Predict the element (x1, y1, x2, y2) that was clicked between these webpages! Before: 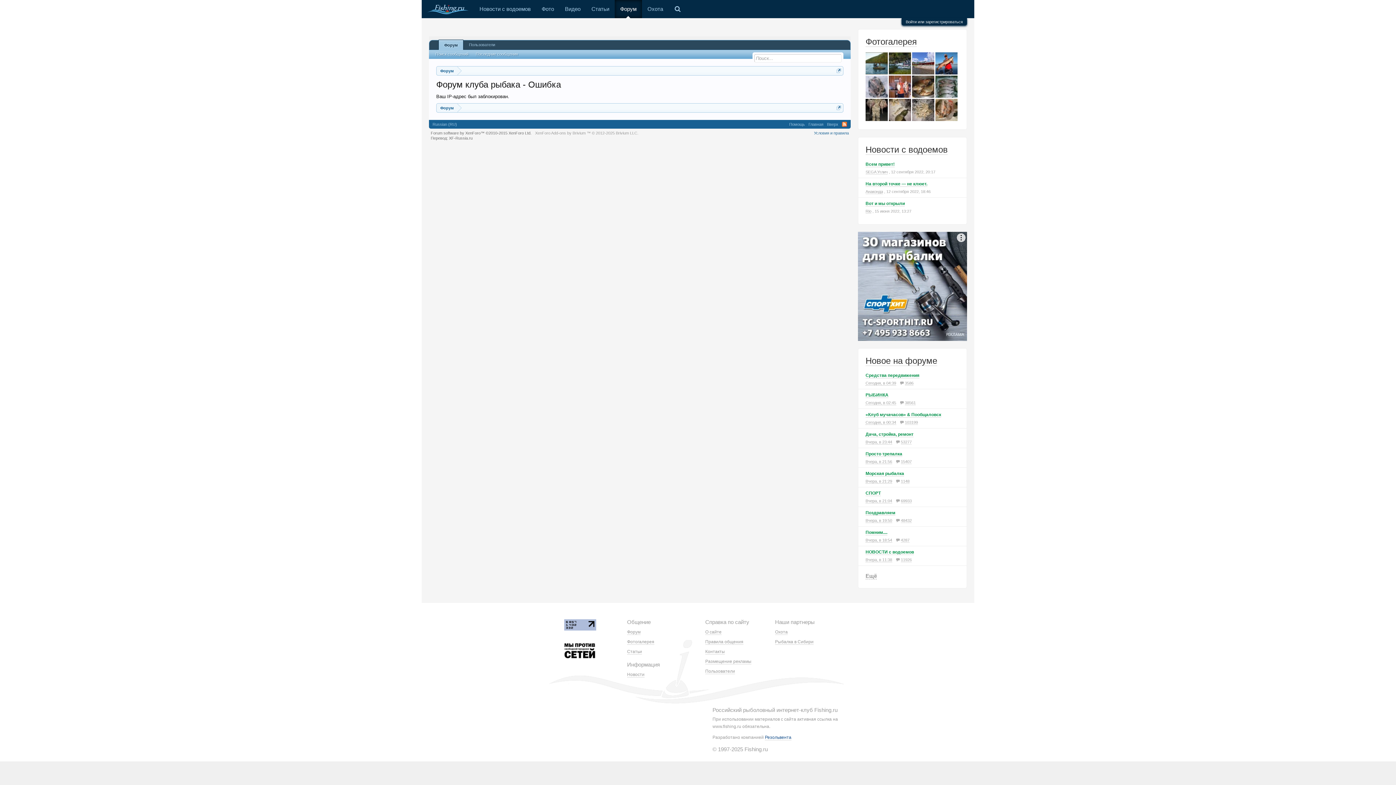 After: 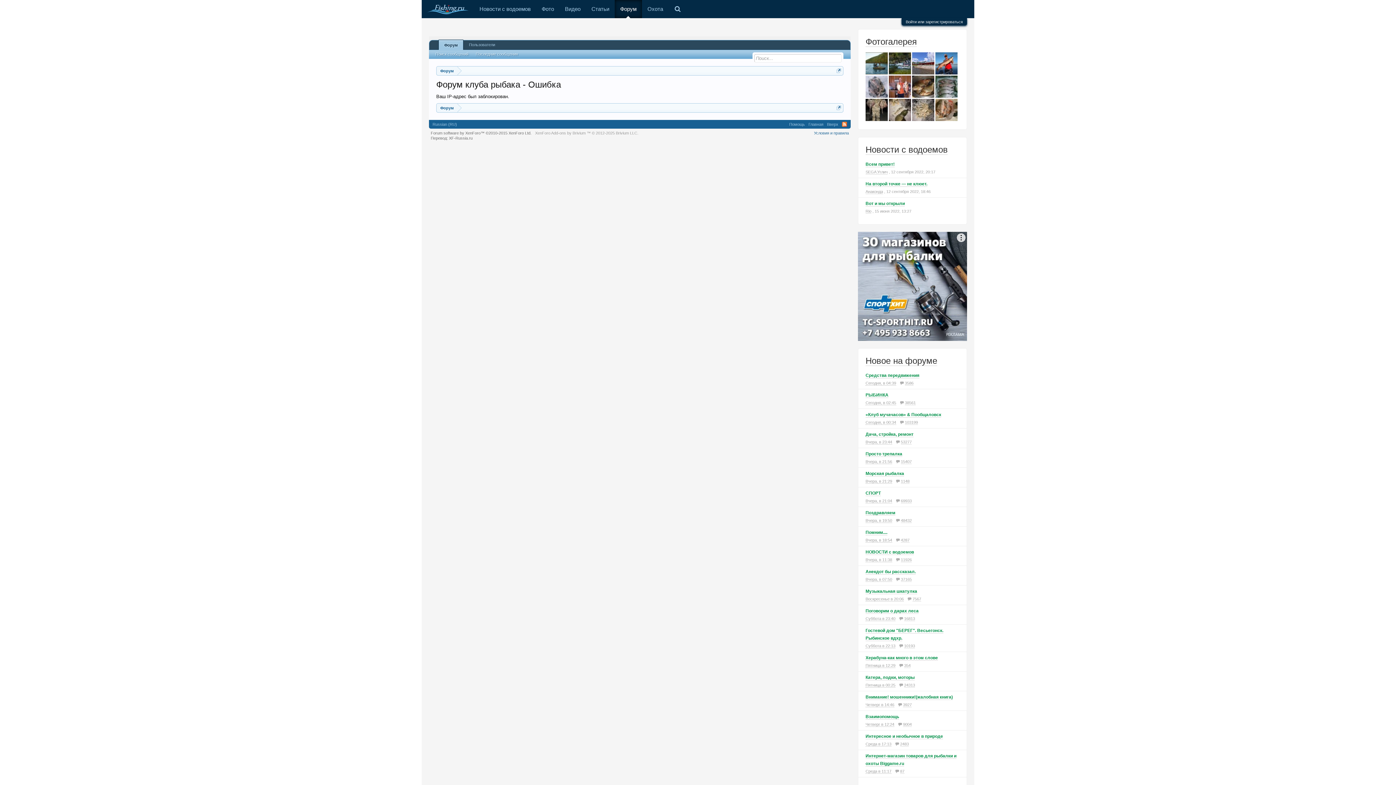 Action: label: Ещё bbox: (865, 573, 877, 579)